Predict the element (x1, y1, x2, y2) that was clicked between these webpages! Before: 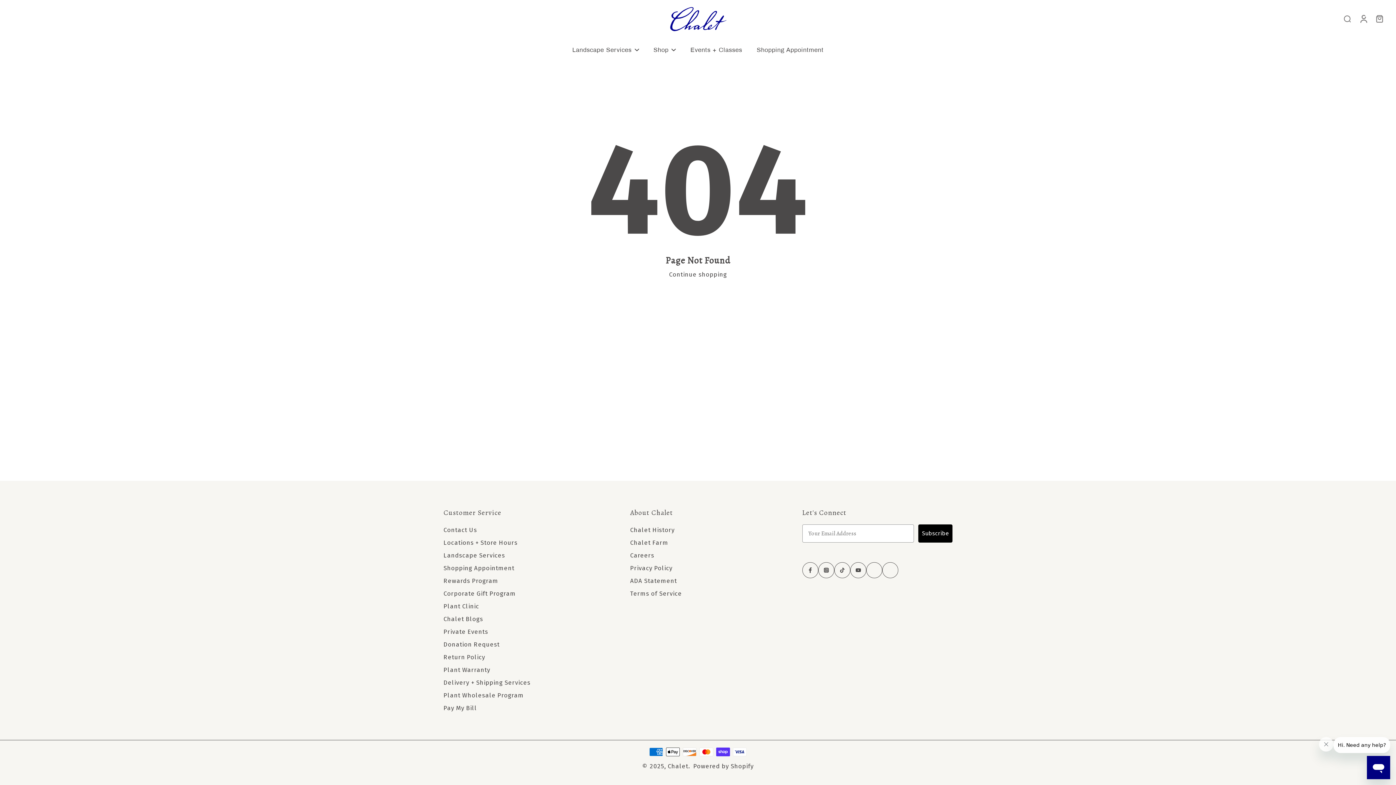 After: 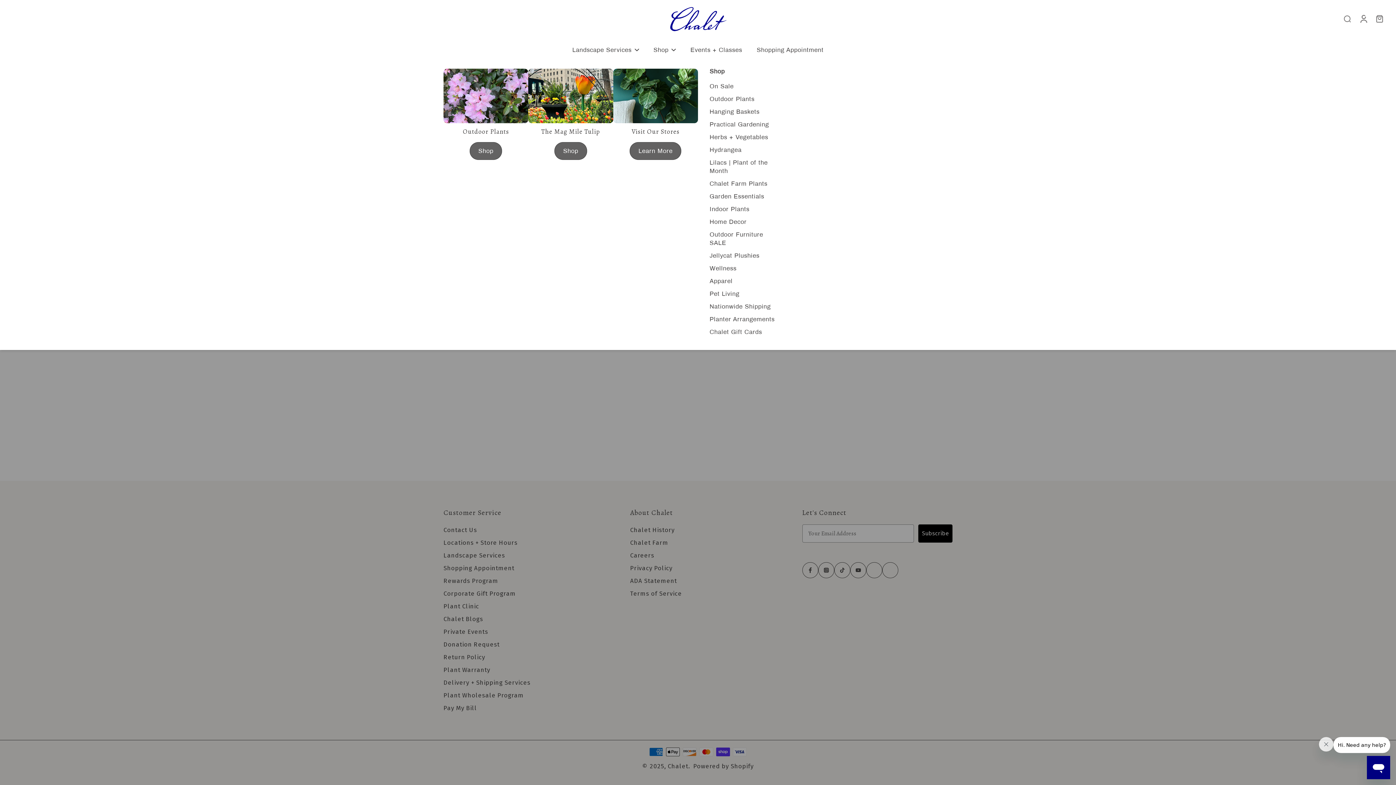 Action: label: Shop bbox: (653, 44, 676, 55)